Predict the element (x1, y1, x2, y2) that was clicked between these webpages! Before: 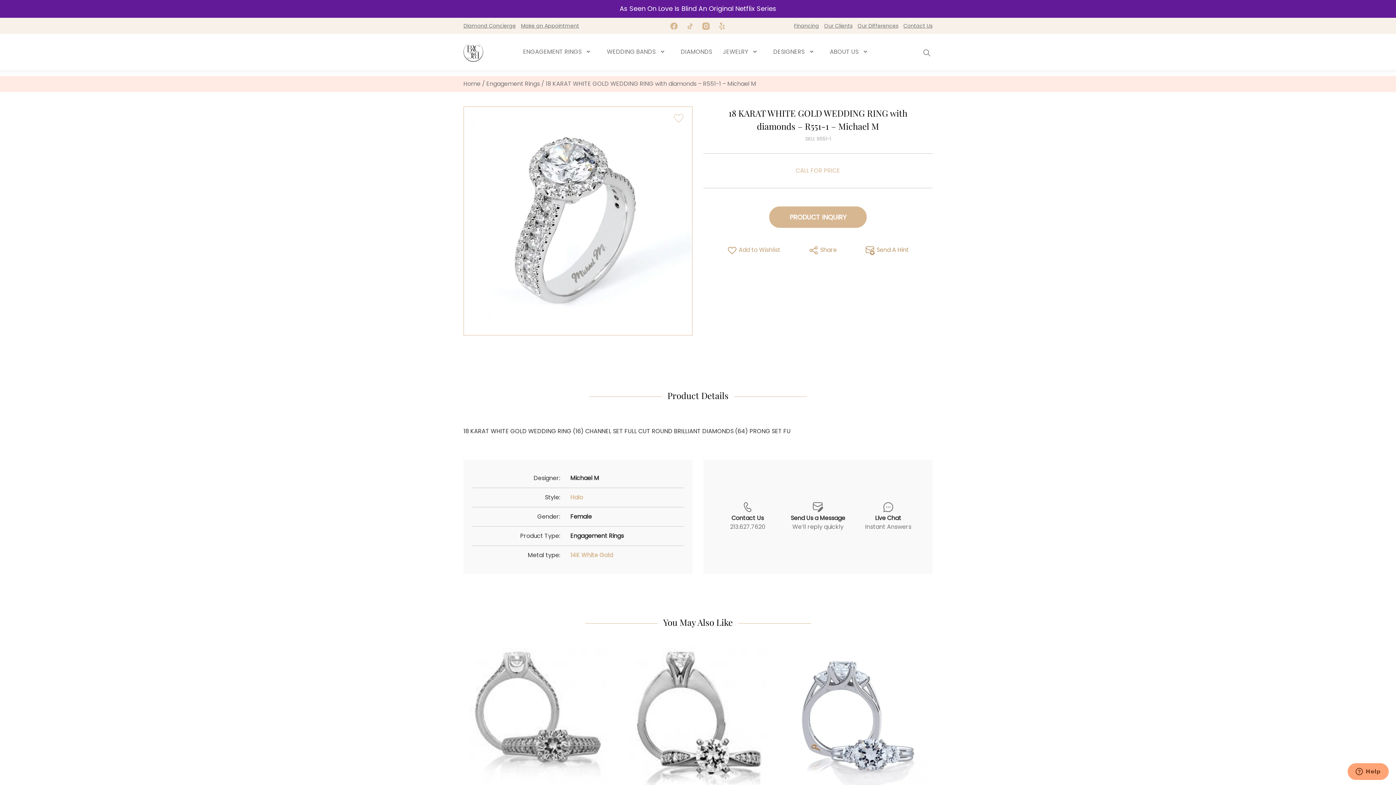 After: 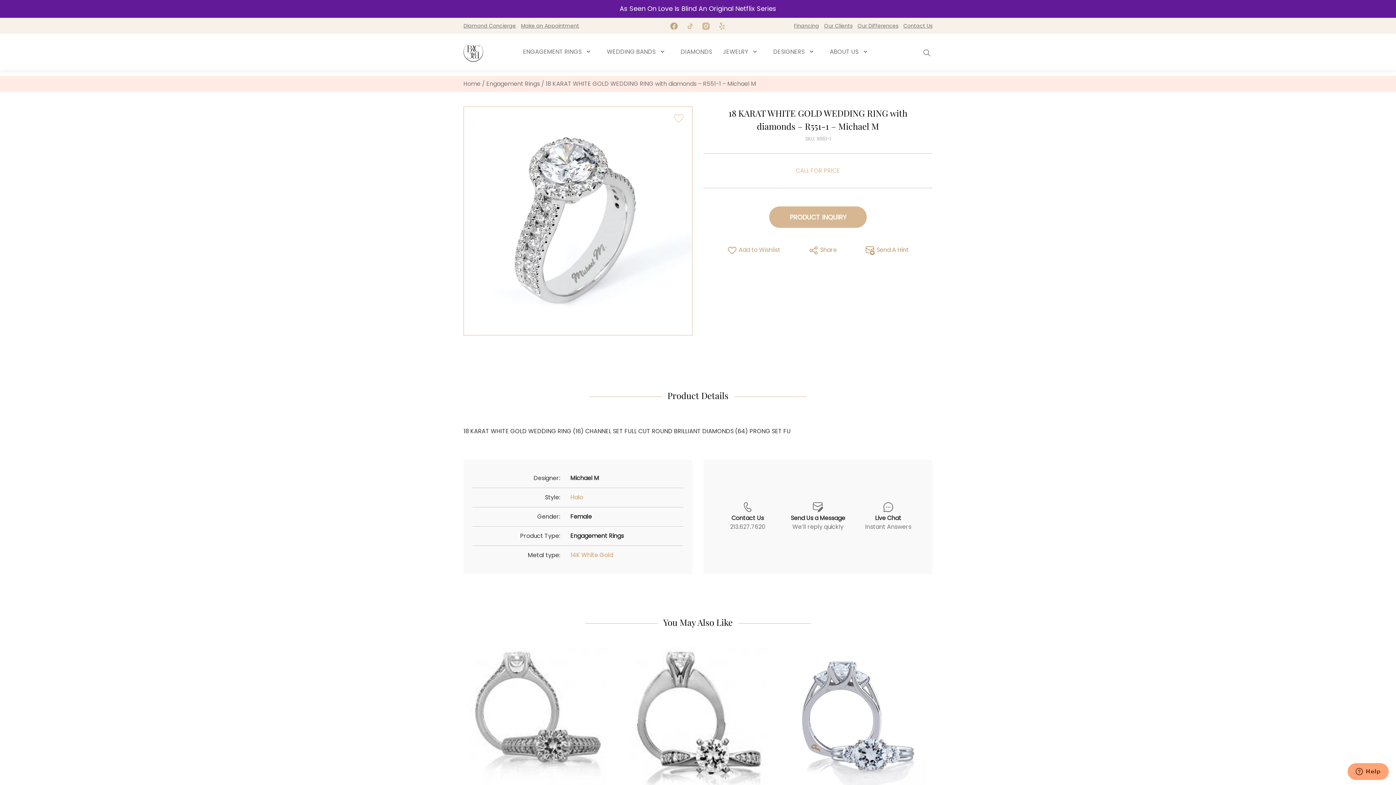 Action: bbox: (670, 21, 677, 29)